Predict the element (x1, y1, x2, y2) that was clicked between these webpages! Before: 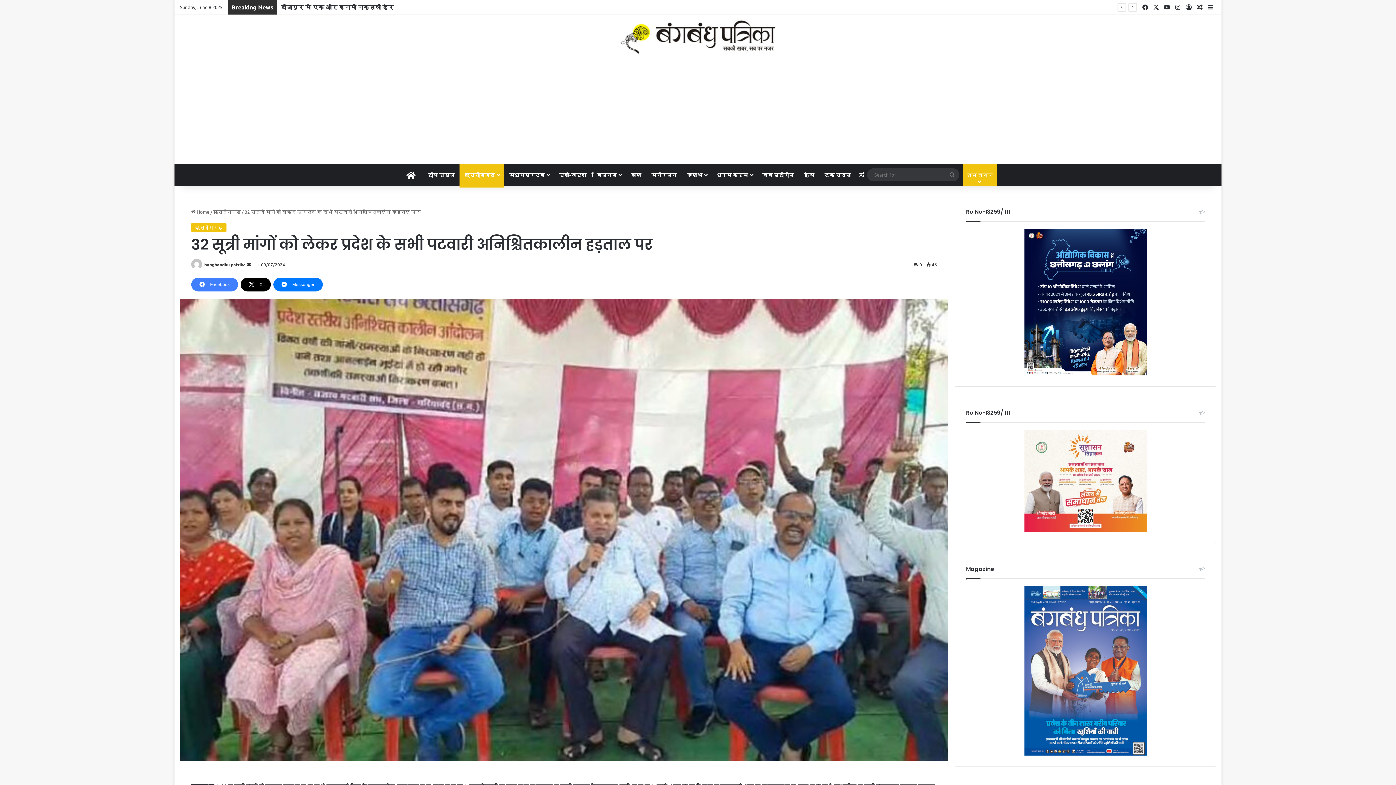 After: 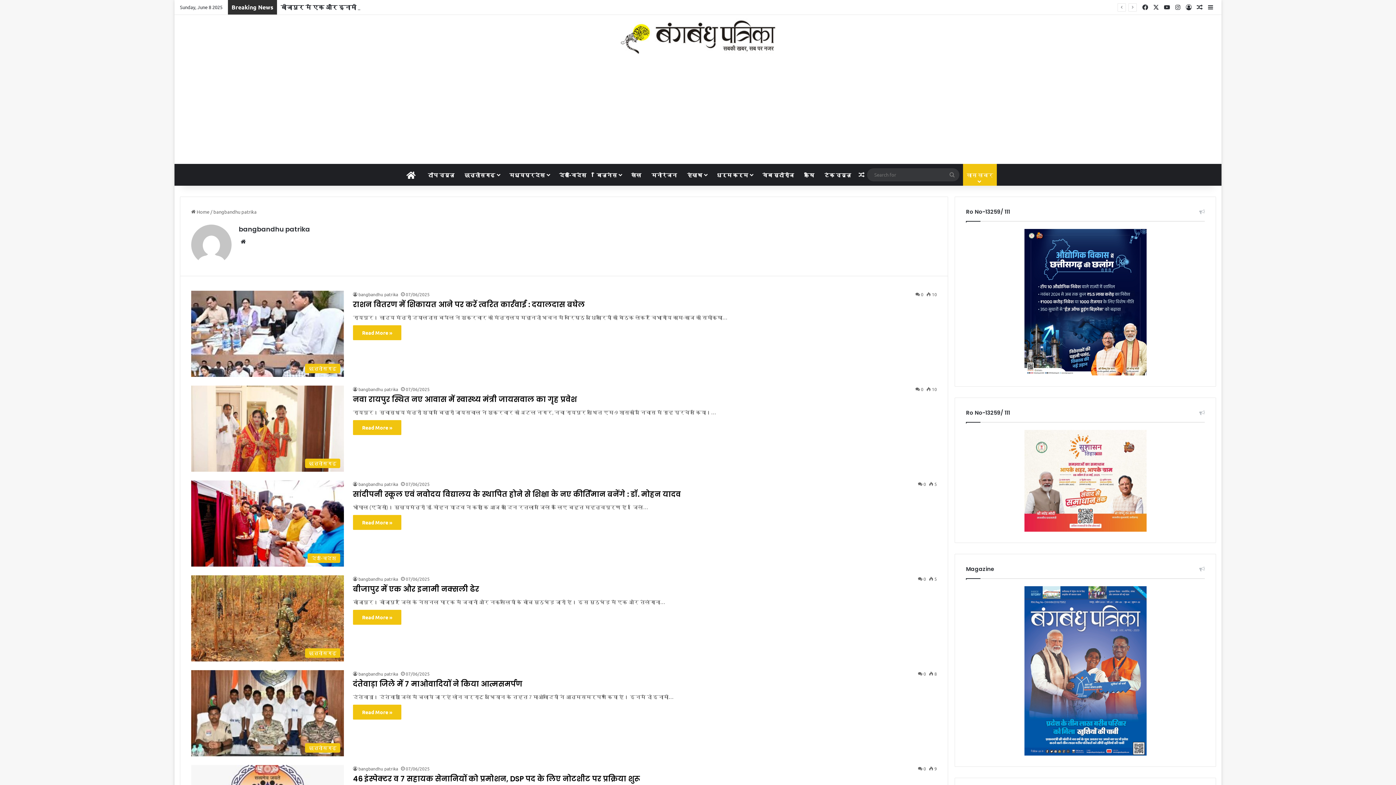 Action: bbox: (191, 261, 203, 267)